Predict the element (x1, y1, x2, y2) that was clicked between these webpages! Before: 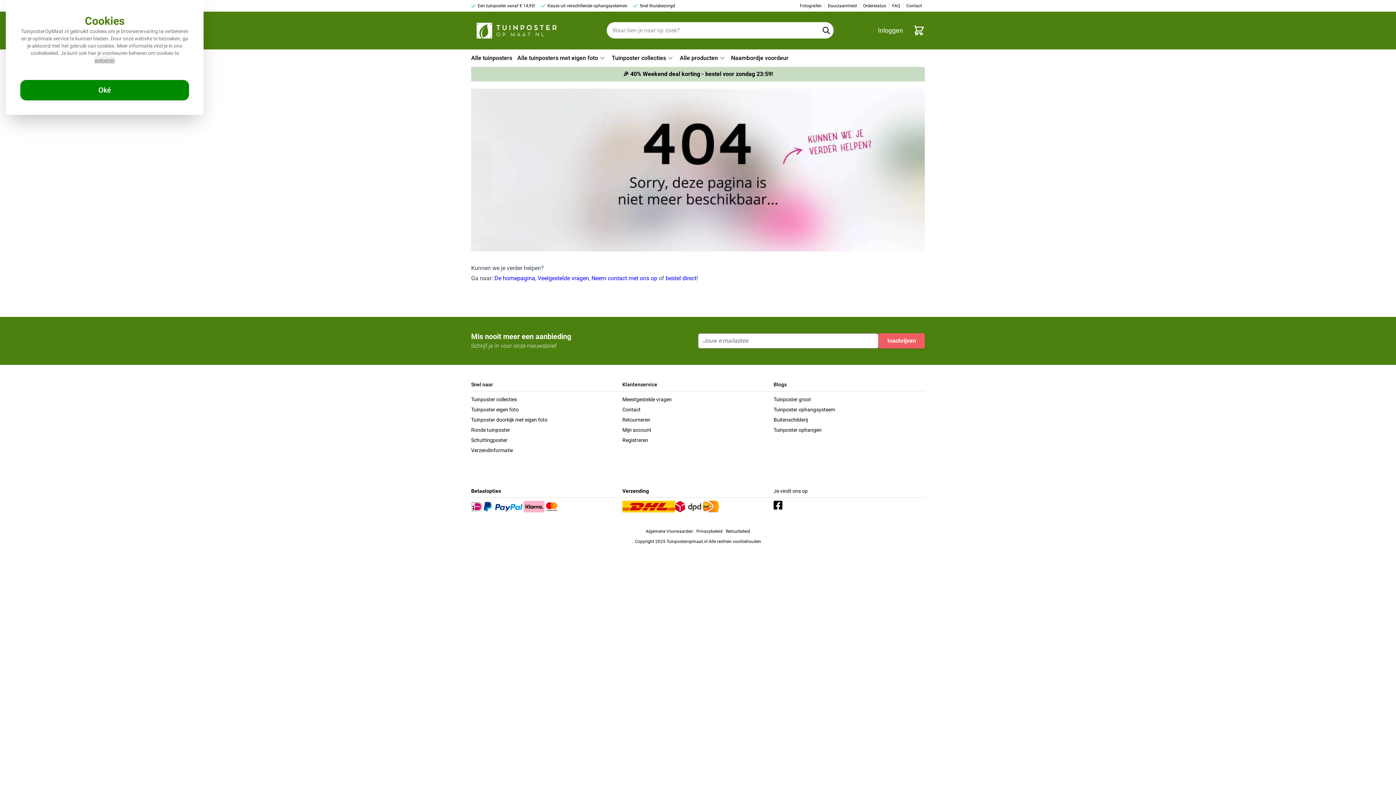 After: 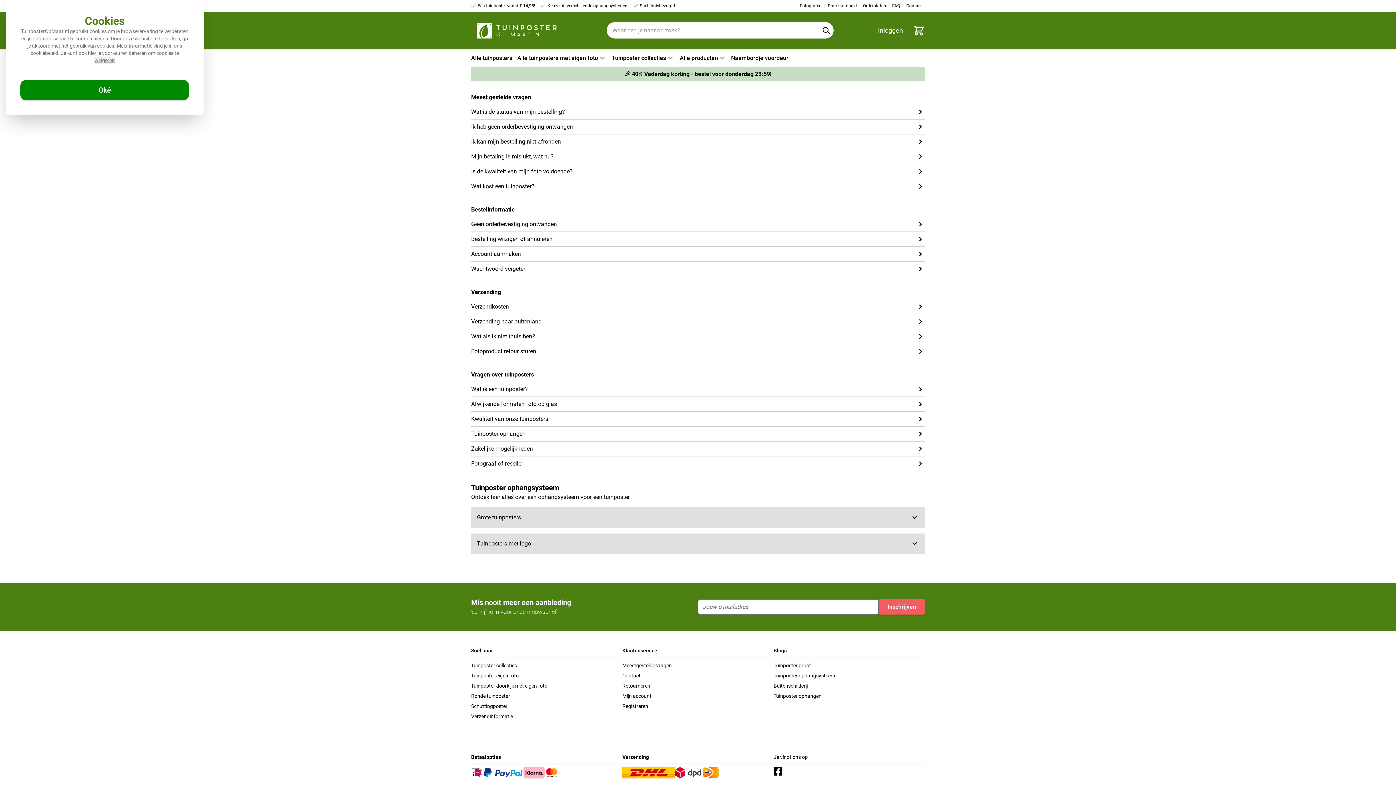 Action: label: FAQ bbox: (892, 2, 903, 8)